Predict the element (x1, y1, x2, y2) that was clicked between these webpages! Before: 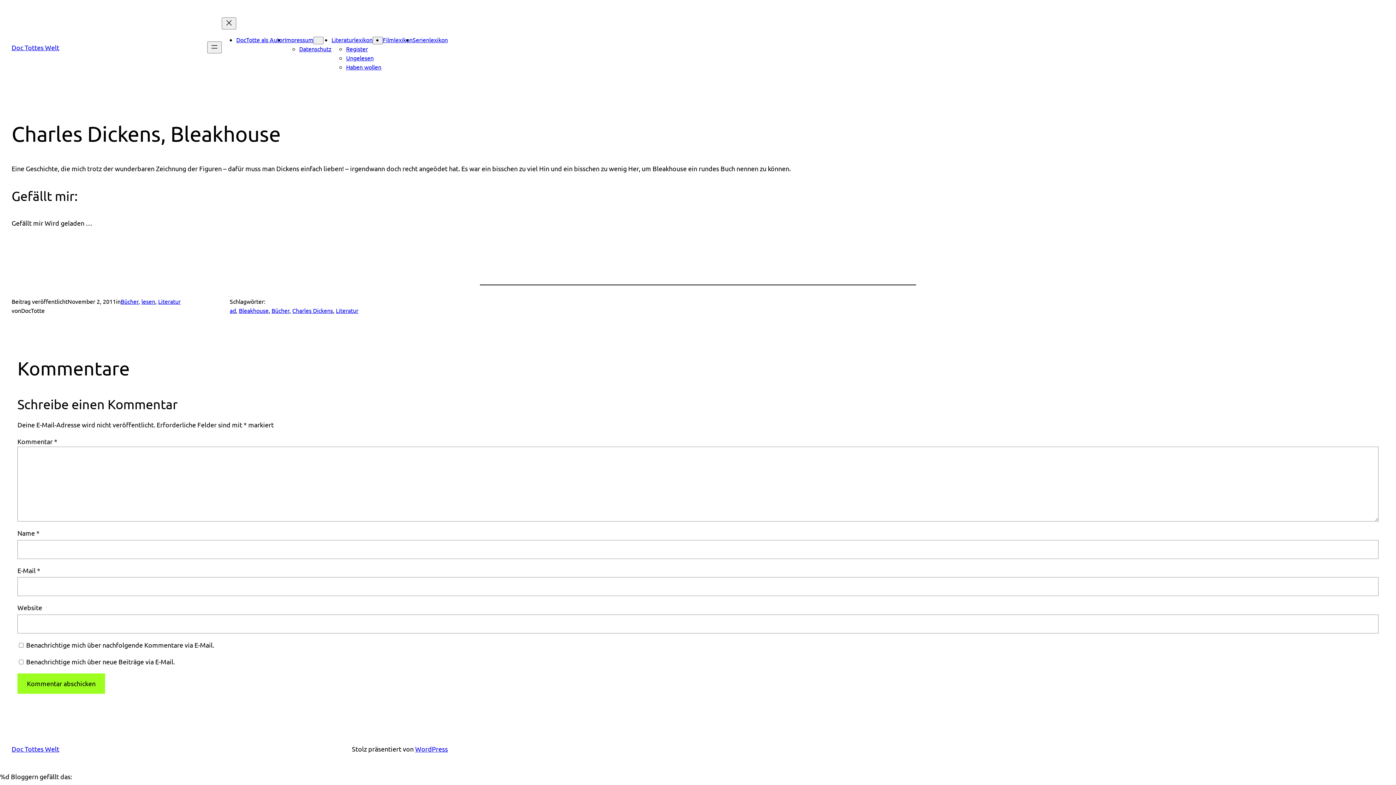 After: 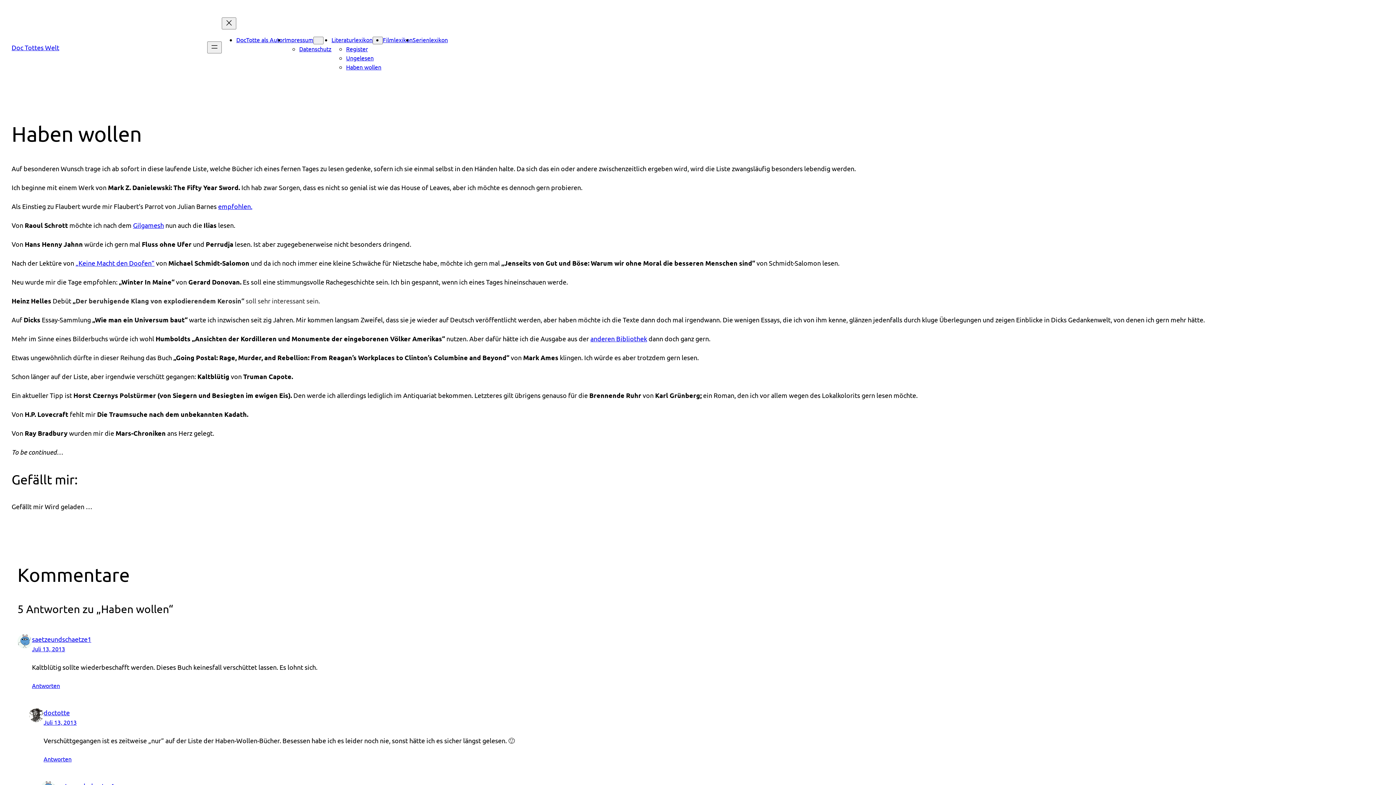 Action: label: Haben wollen bbox: (346, 63, 381, 70)